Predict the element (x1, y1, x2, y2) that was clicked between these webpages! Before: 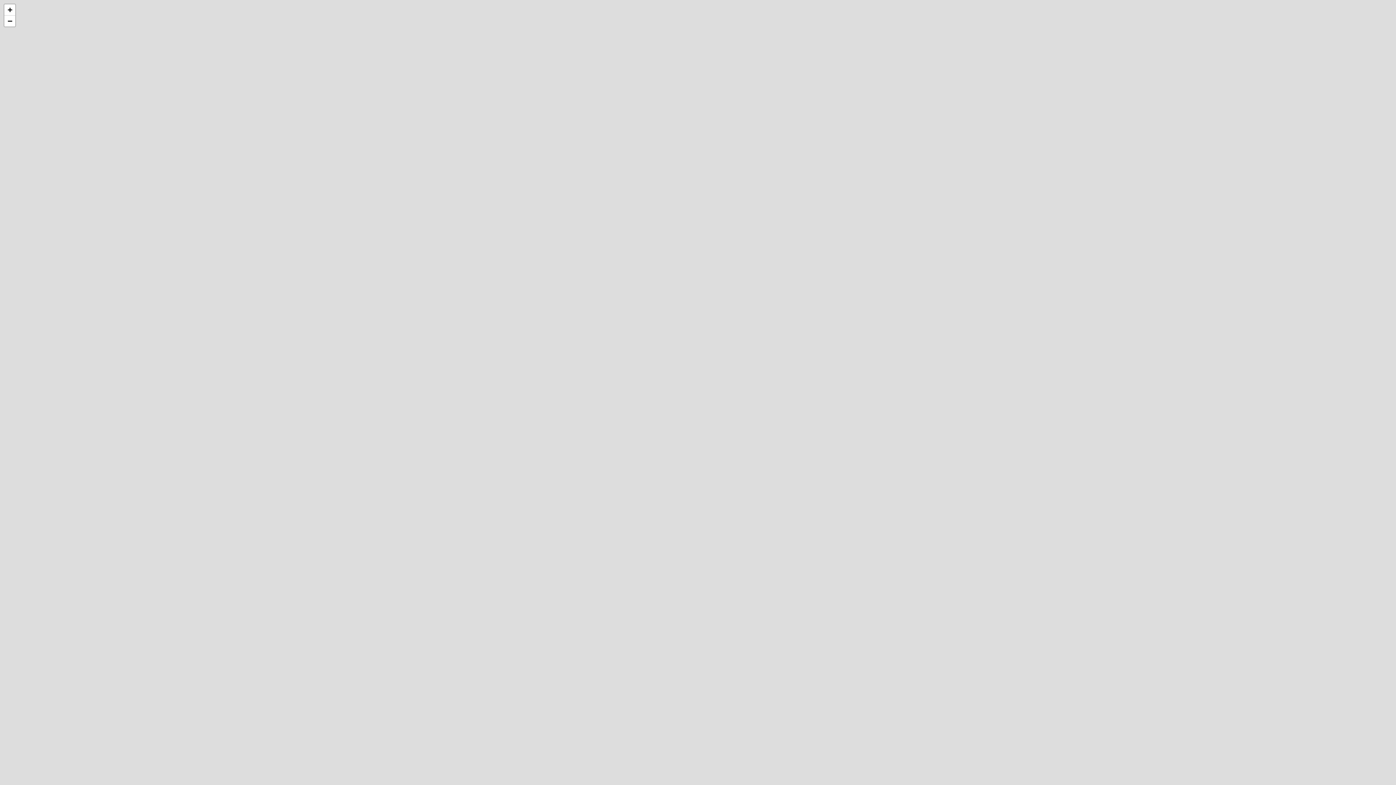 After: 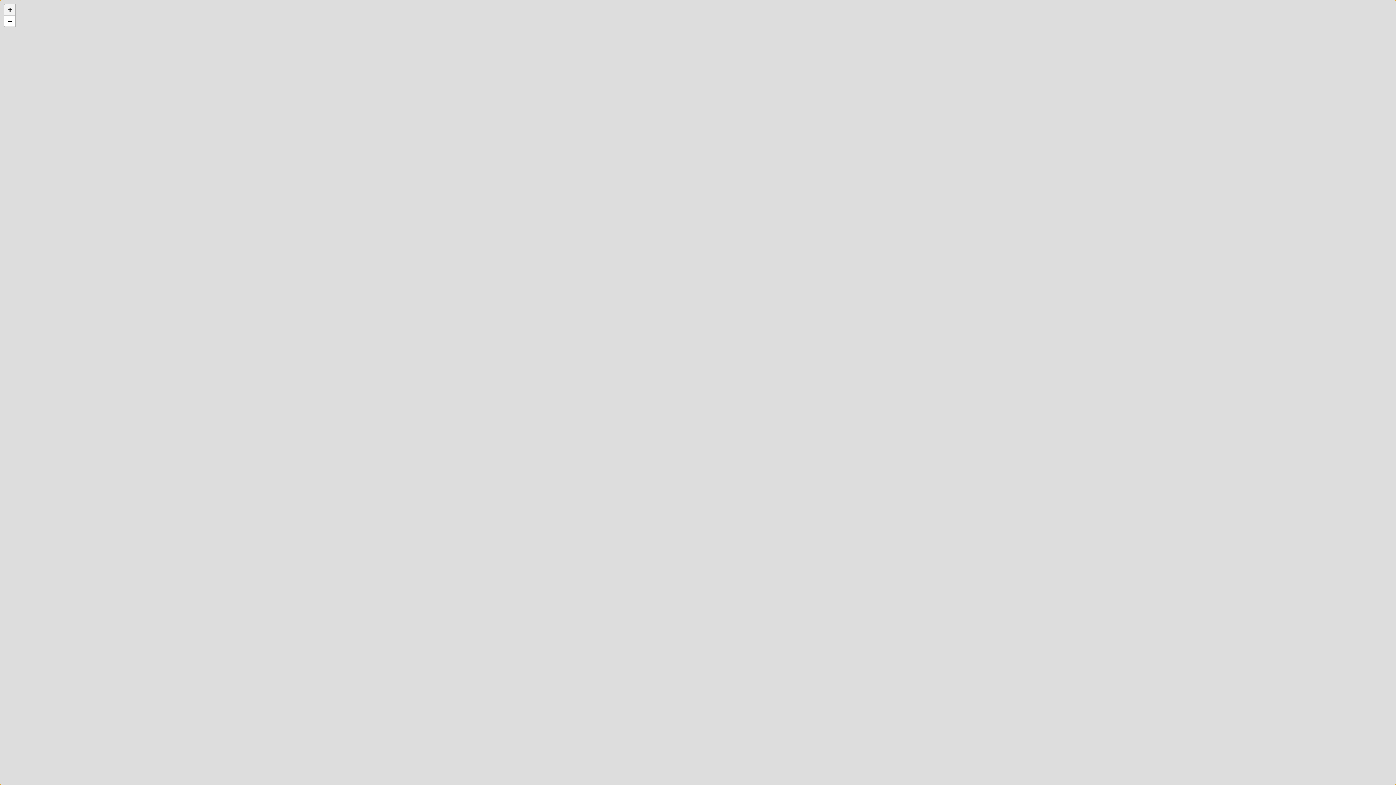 Action: label: Zoom in bbox: (4, 4, 15, 15)